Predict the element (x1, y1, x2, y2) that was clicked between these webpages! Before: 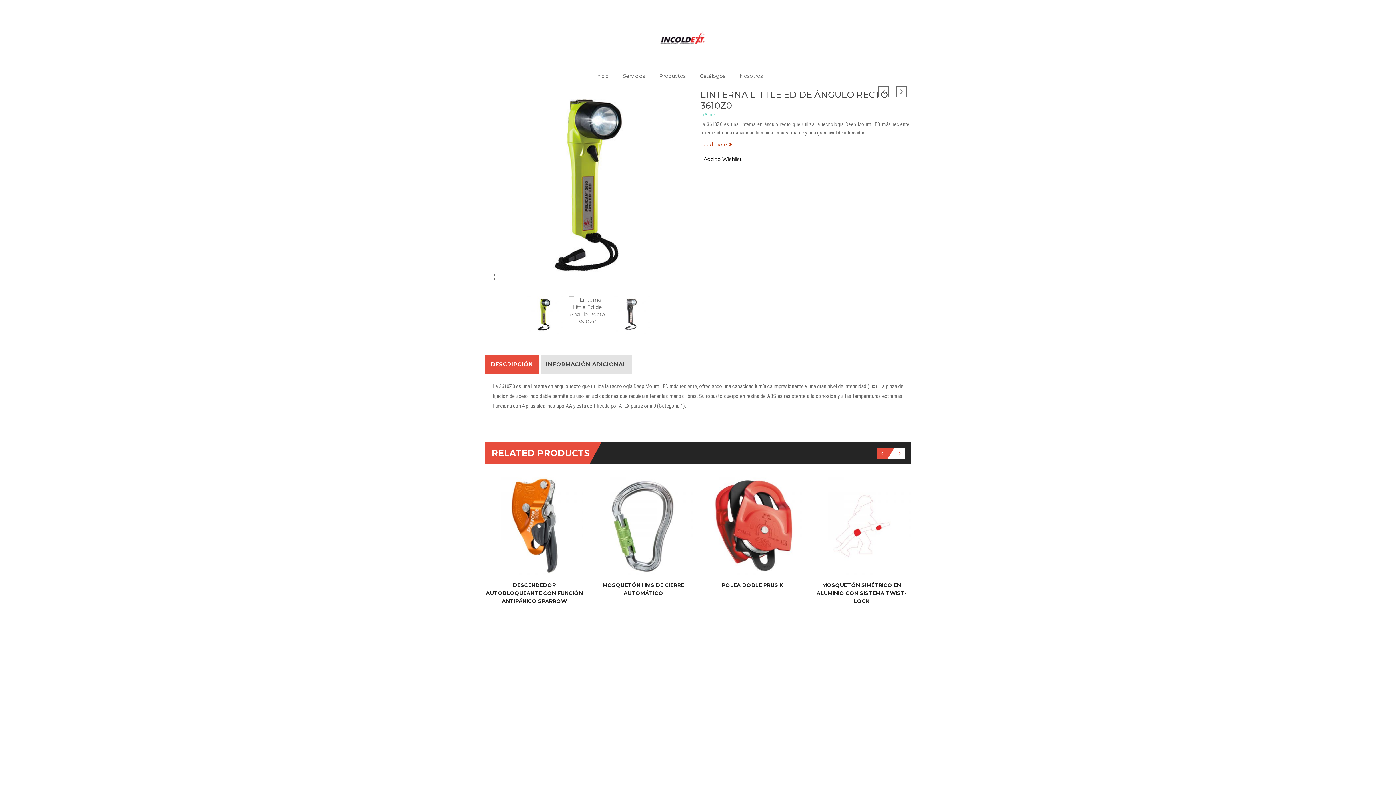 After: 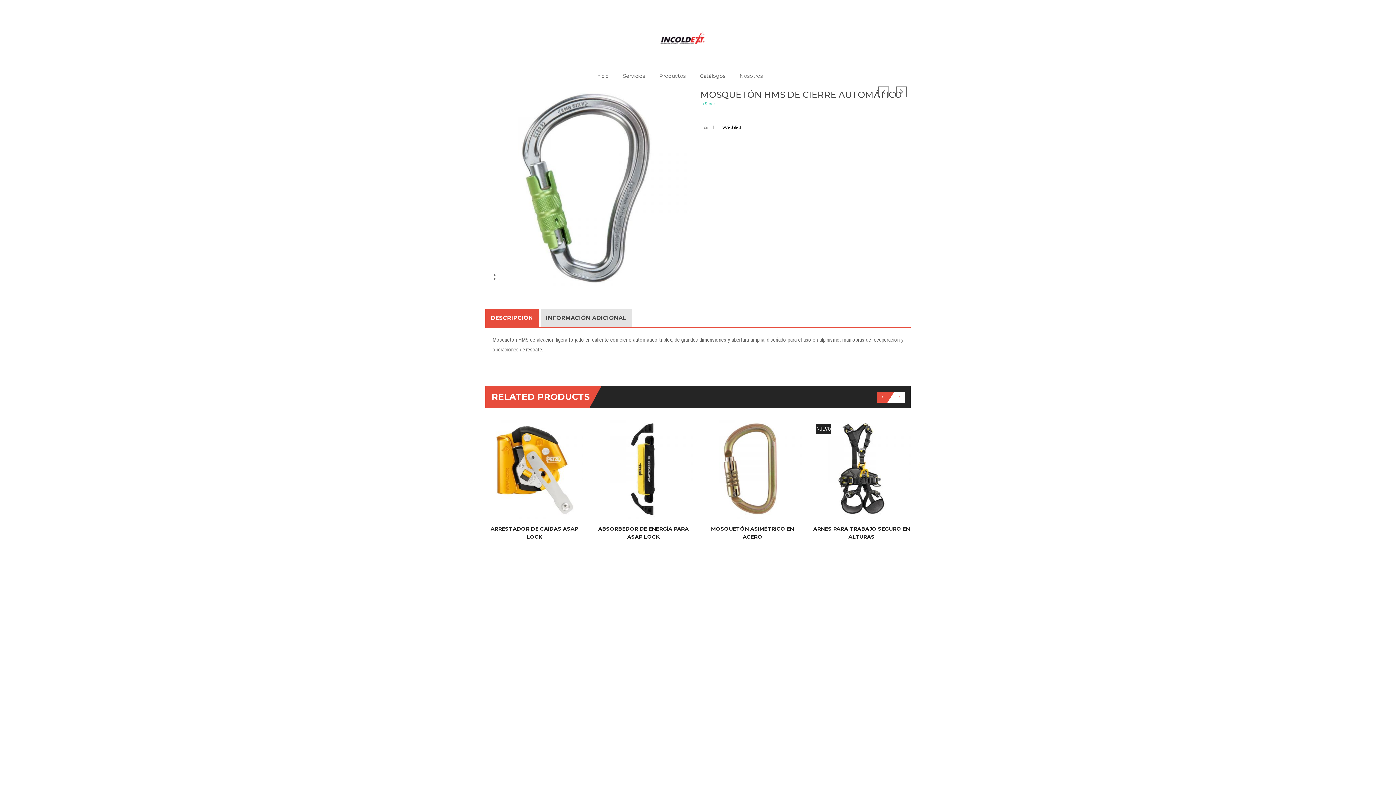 Action: bbox: (594, 477, 692, 575)